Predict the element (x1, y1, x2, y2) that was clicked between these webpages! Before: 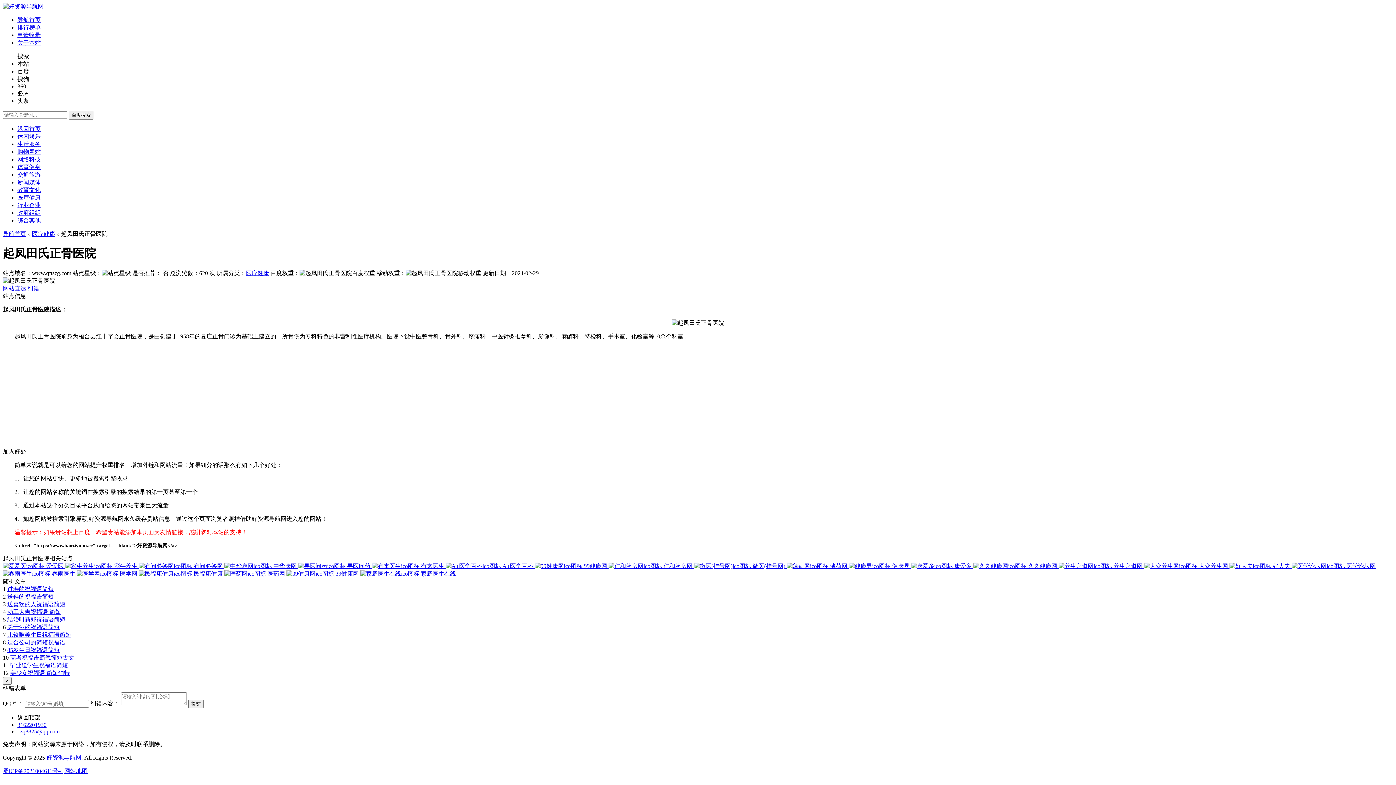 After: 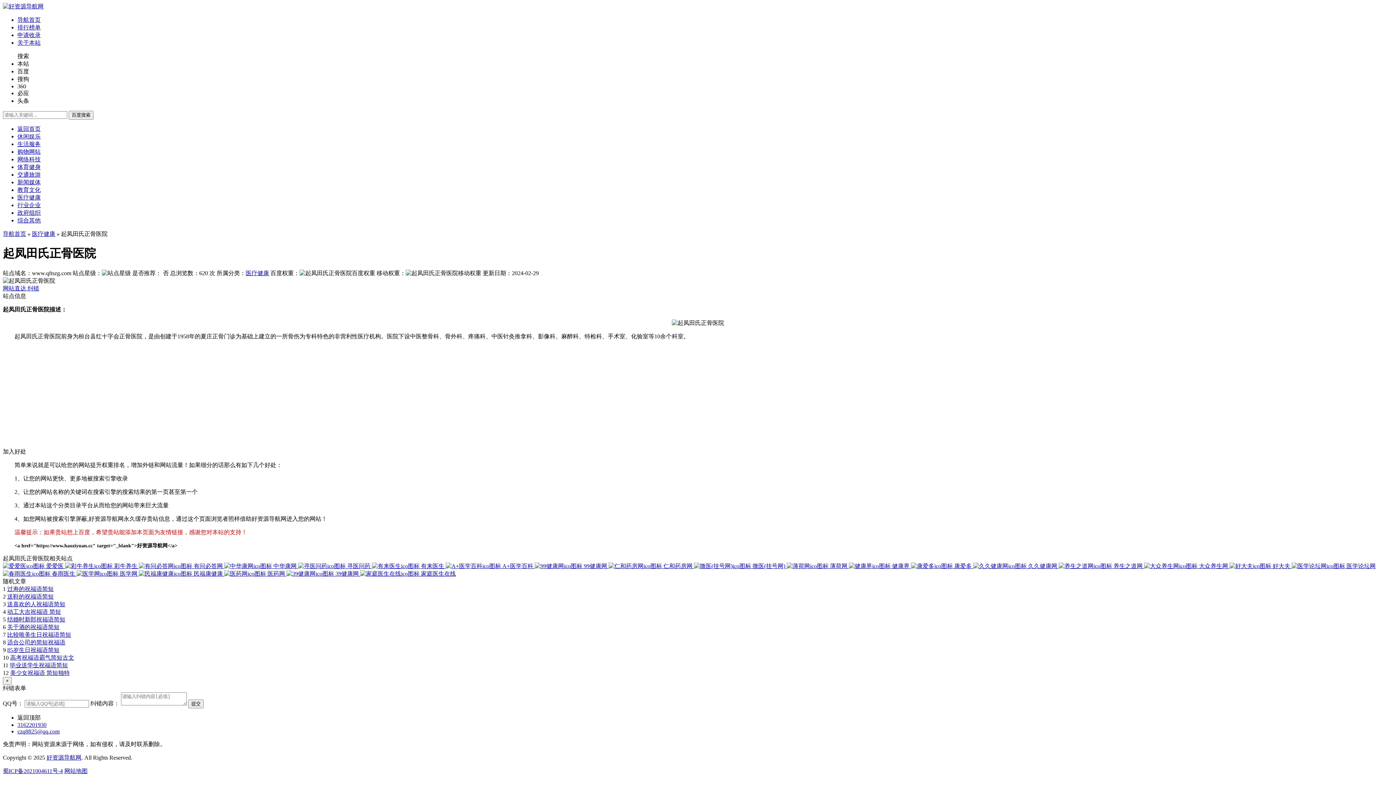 Action: bbox: (10, 654, 74, 661) label: 高考祝福语霸气简短古文